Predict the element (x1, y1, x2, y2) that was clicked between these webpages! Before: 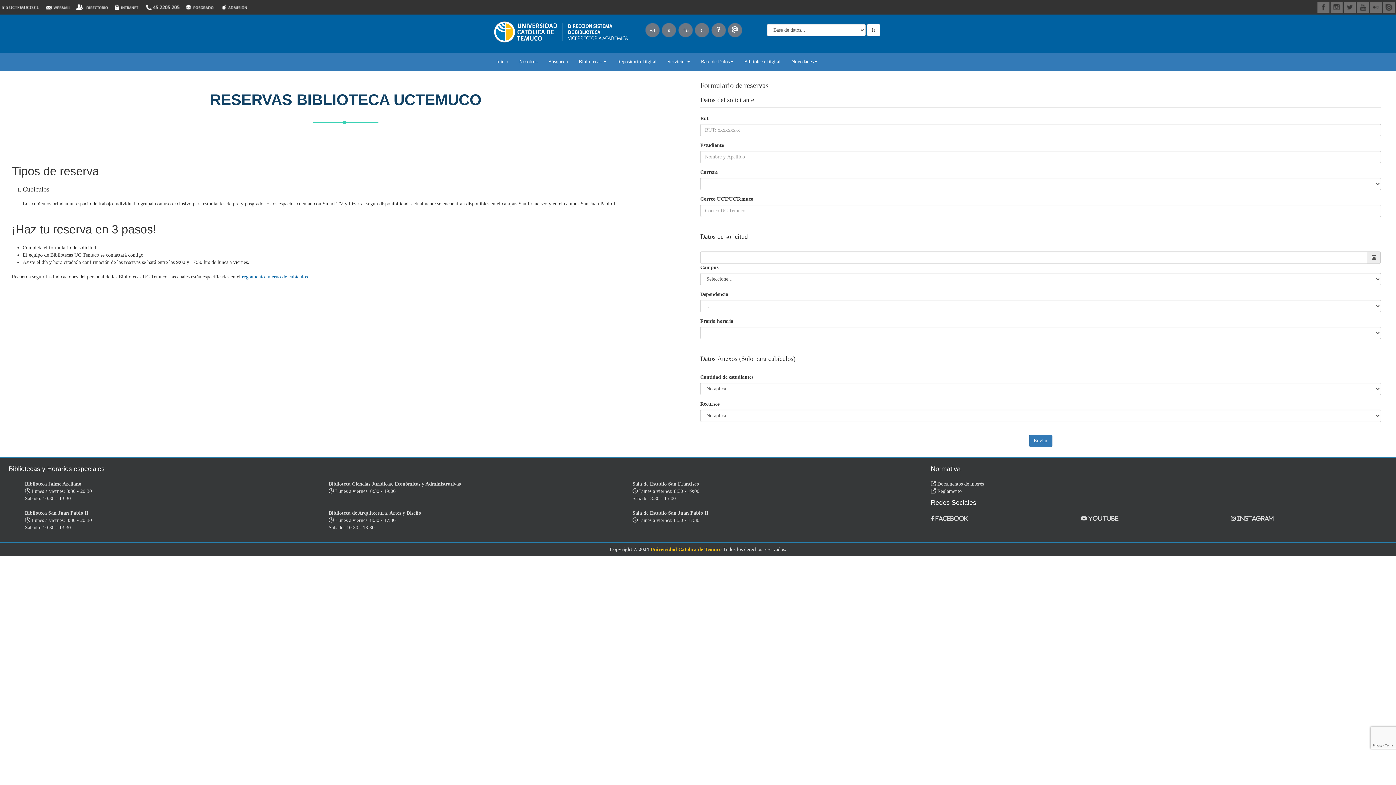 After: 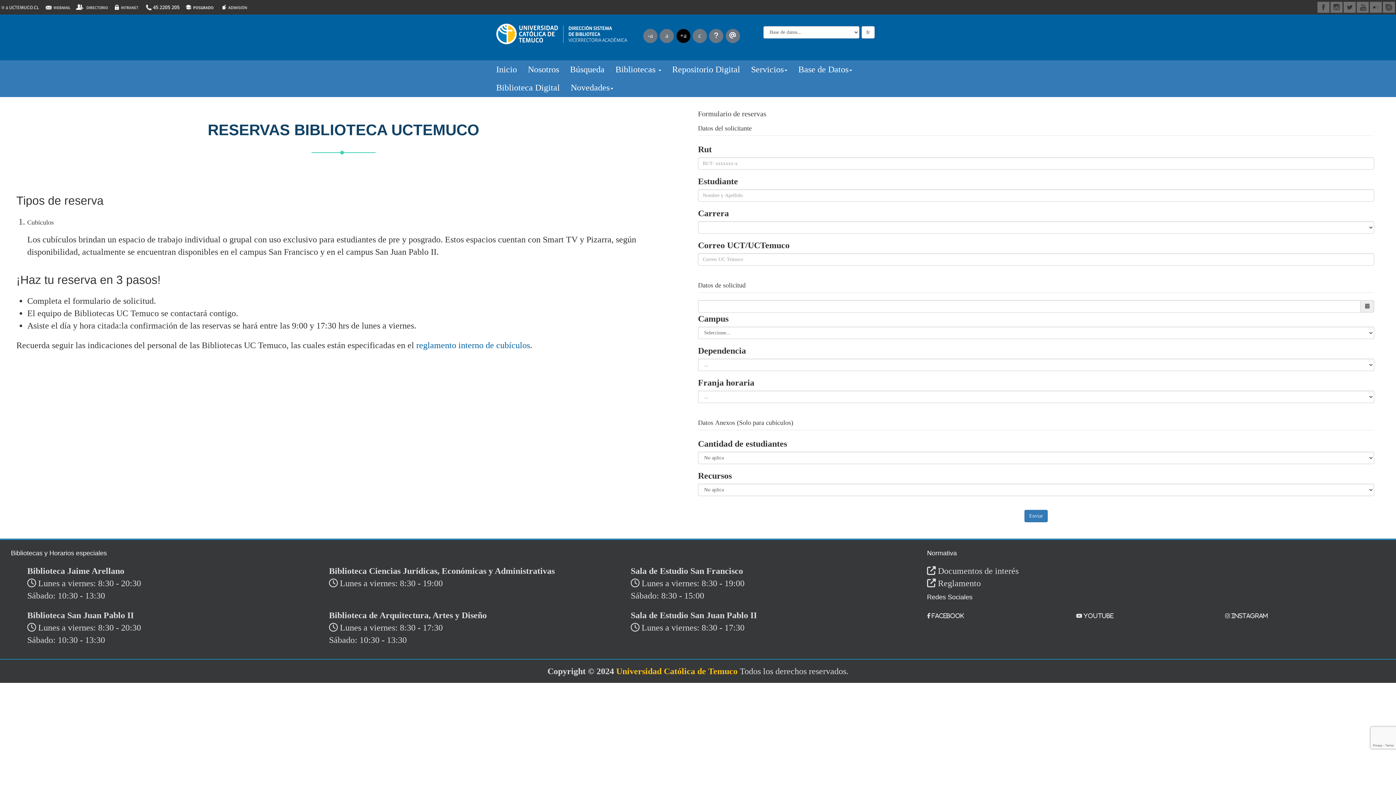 Action: bbox: (678, 22, 693, 37) label: +a